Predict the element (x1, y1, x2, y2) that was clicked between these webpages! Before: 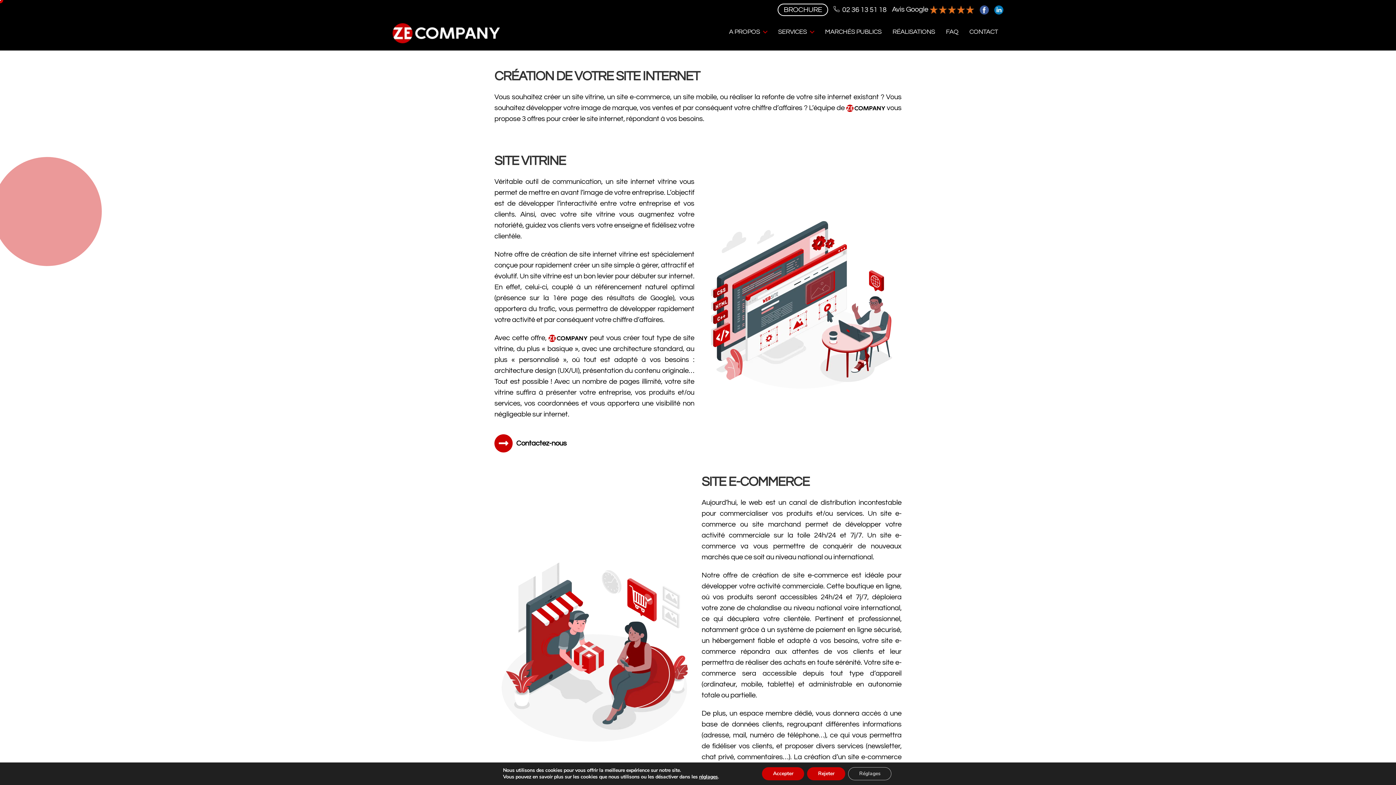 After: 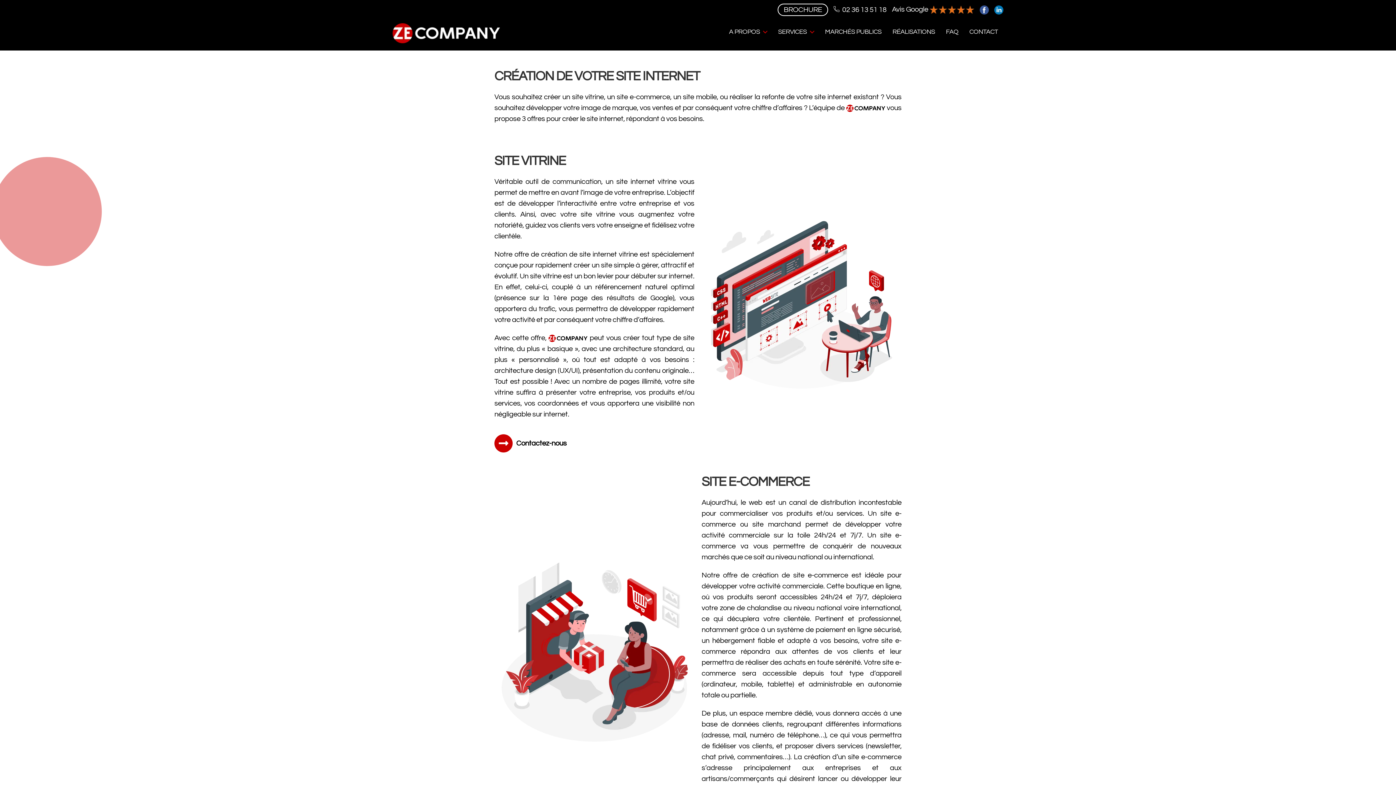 Action: bbox: (807, 767, 845, 780) label: Rejeter